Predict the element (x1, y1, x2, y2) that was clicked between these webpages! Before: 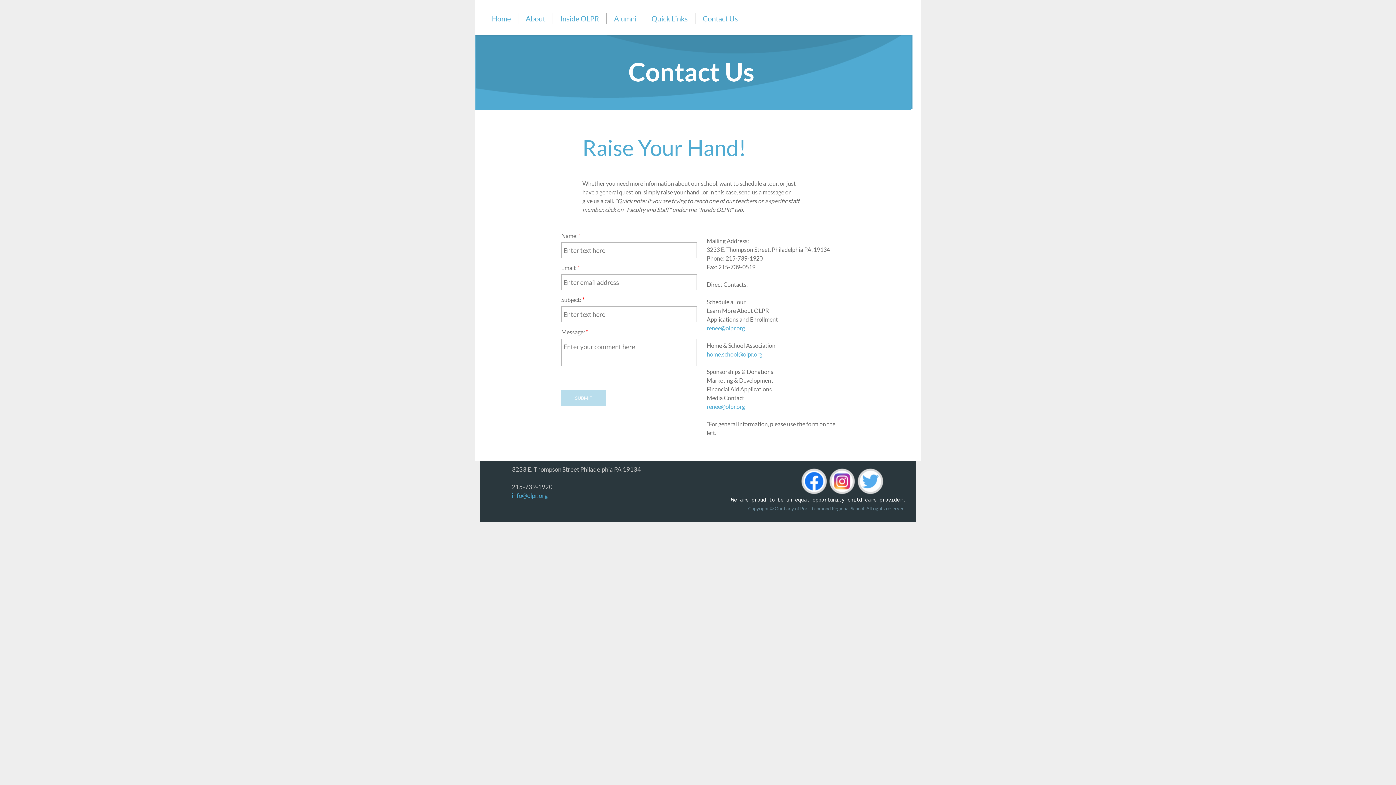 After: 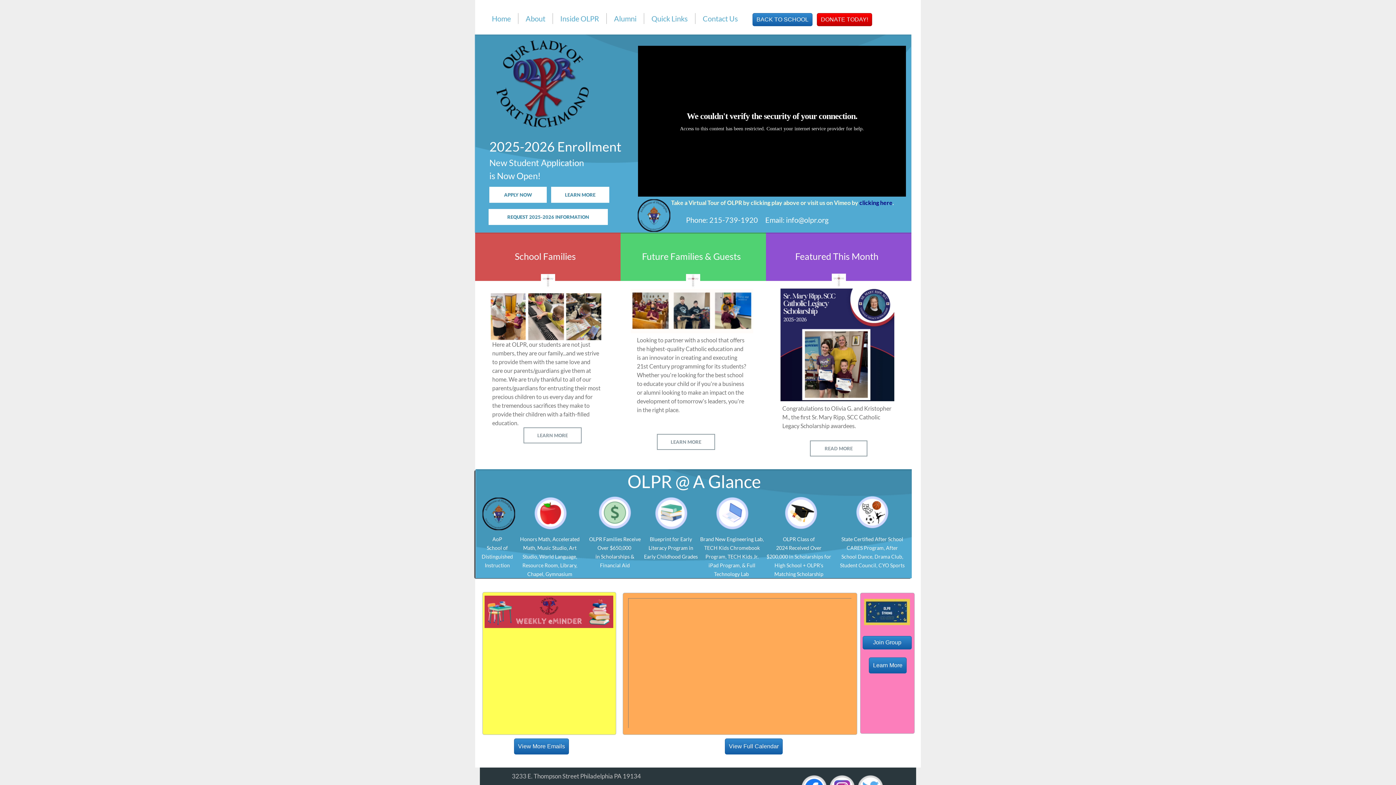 Action: bbox: (492, 14, 510, 22) label: Home